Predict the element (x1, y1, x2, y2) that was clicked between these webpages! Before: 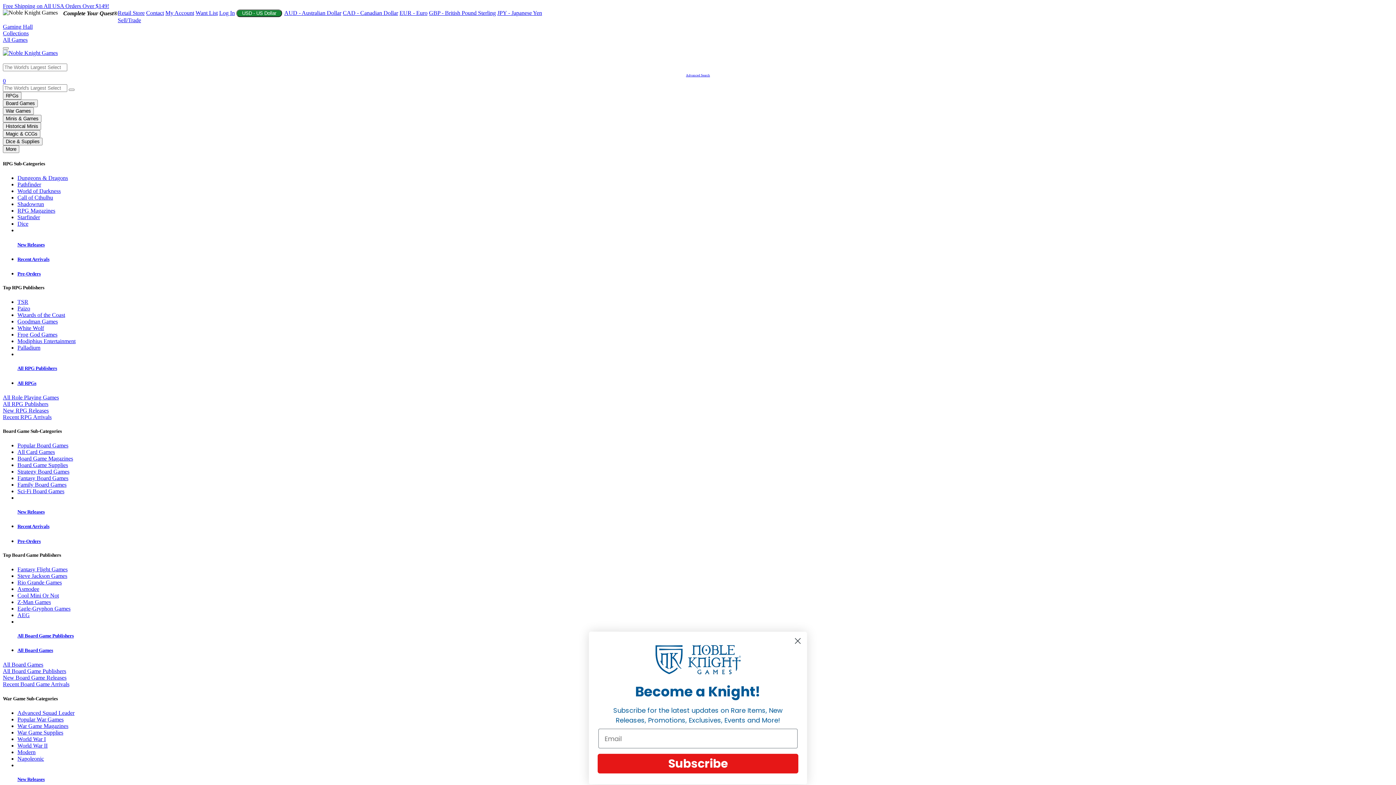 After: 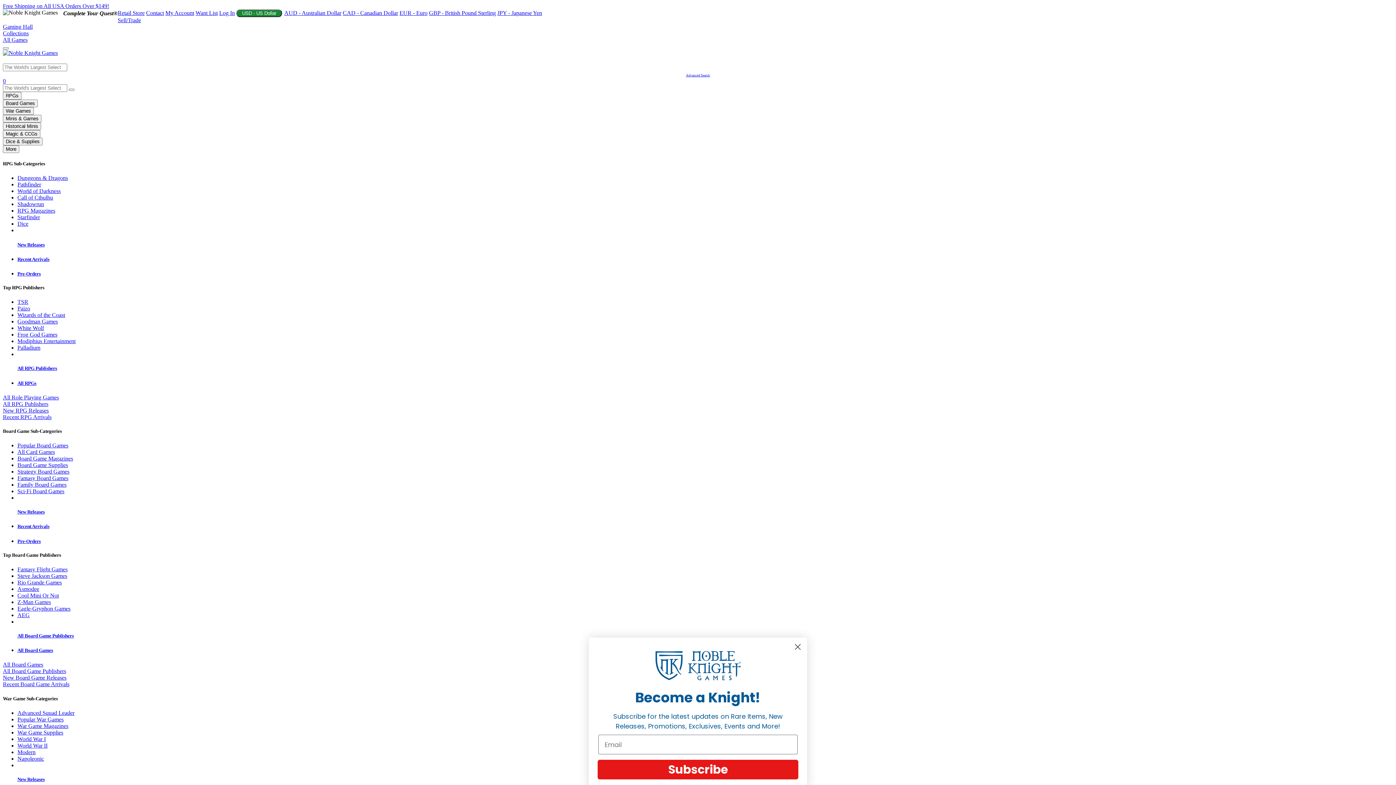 Action: bbox: (17, 298, 28, 305) label: TSR